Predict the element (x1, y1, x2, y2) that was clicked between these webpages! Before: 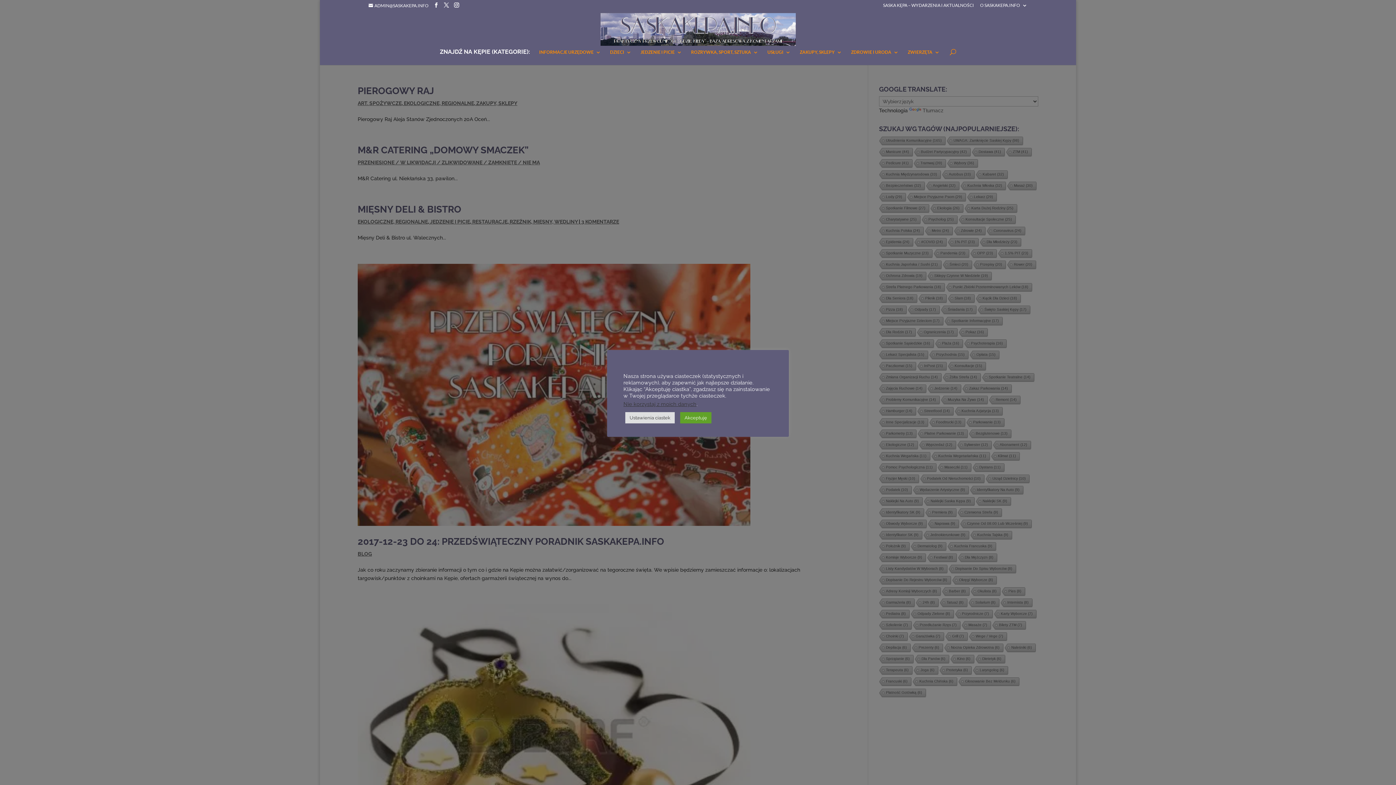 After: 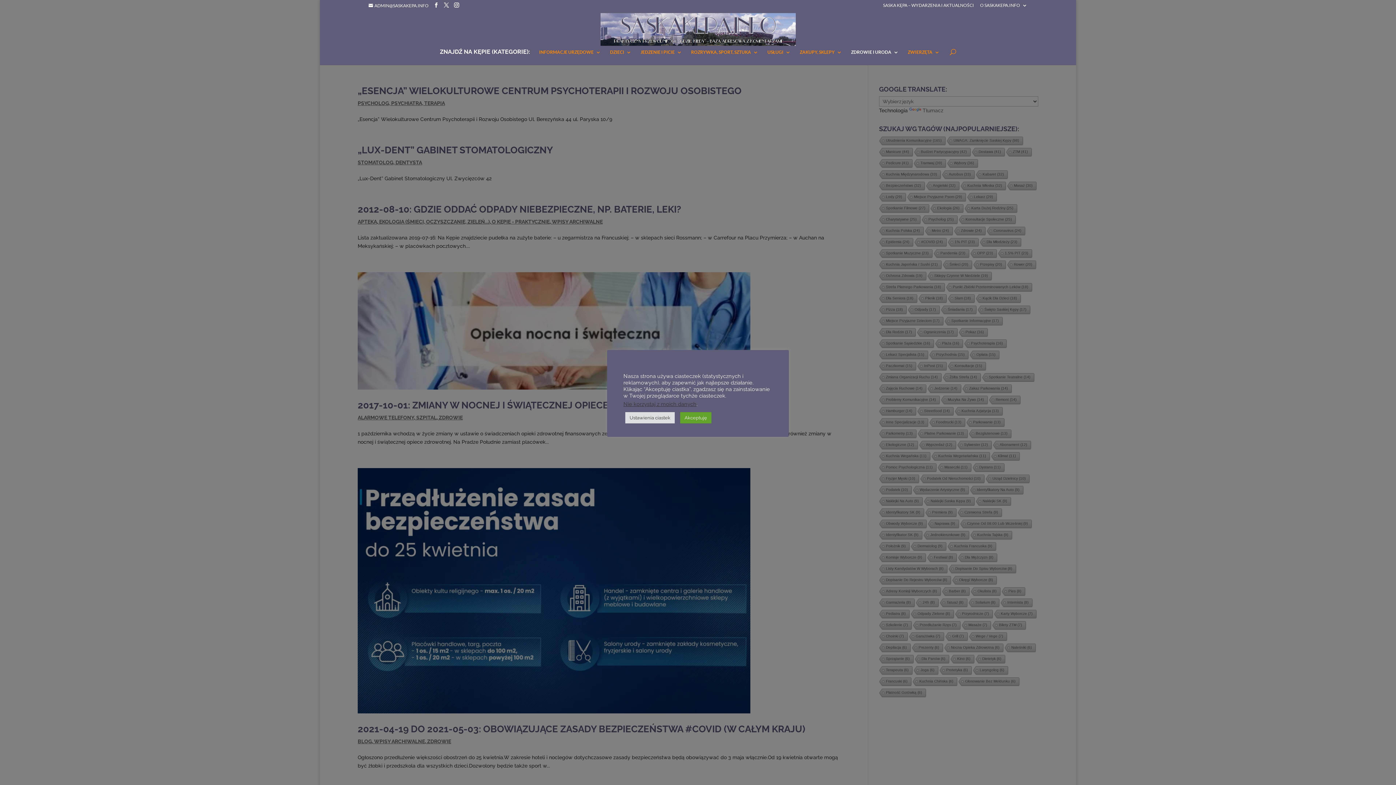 Action: bbox: (851, 49, 898, 61) label: ZDROWIE I URODA